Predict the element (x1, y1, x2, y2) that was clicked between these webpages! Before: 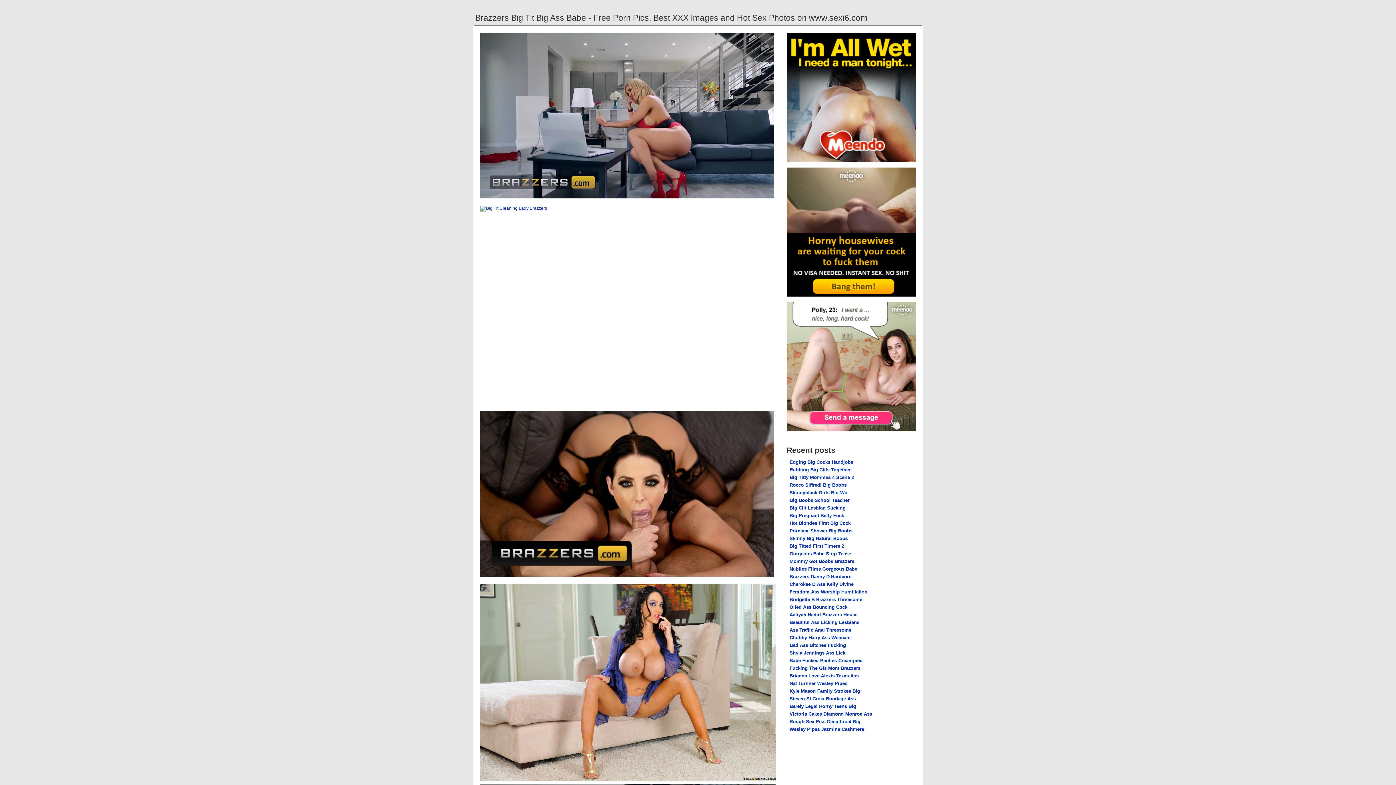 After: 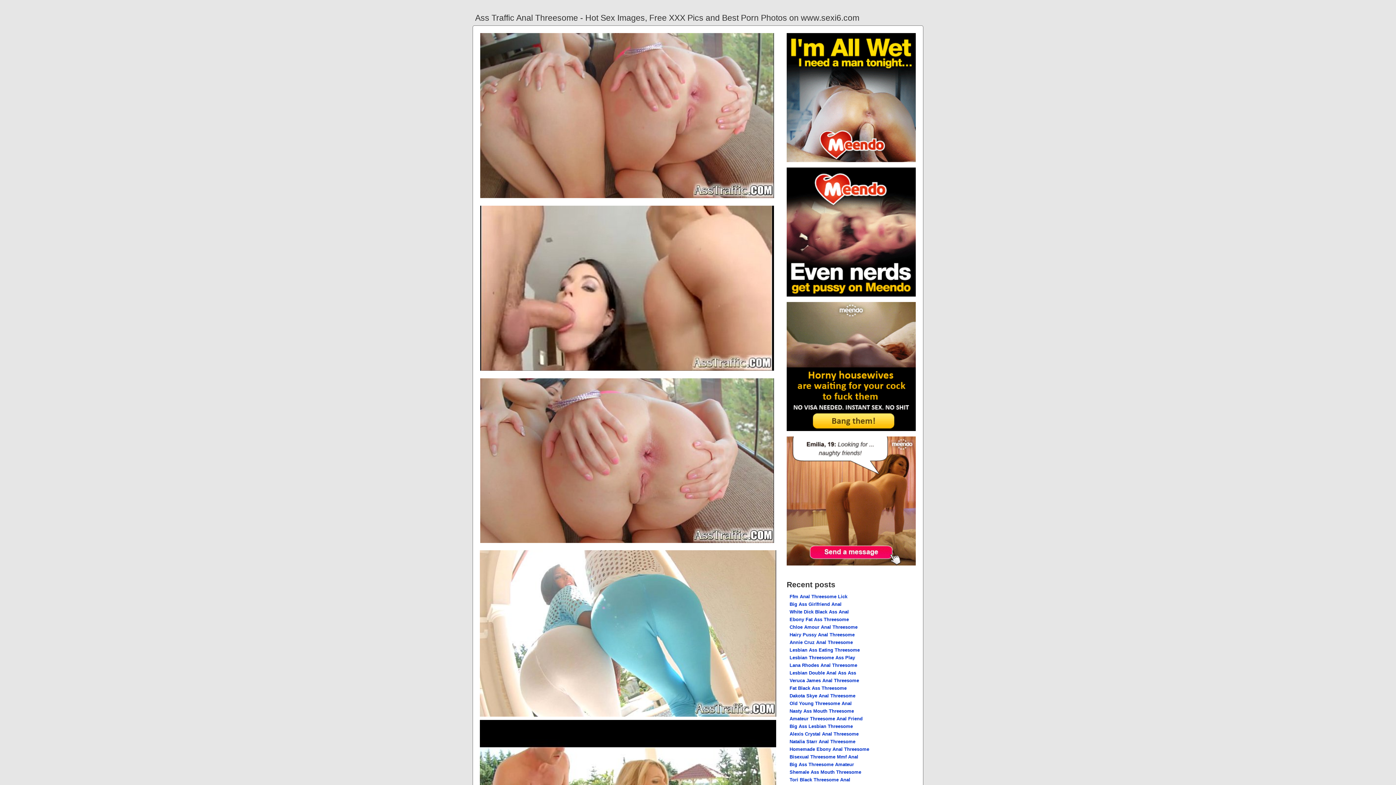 Action: bbox: (789, 627, 851, 633) label: Ass Traffic Anal Threesome